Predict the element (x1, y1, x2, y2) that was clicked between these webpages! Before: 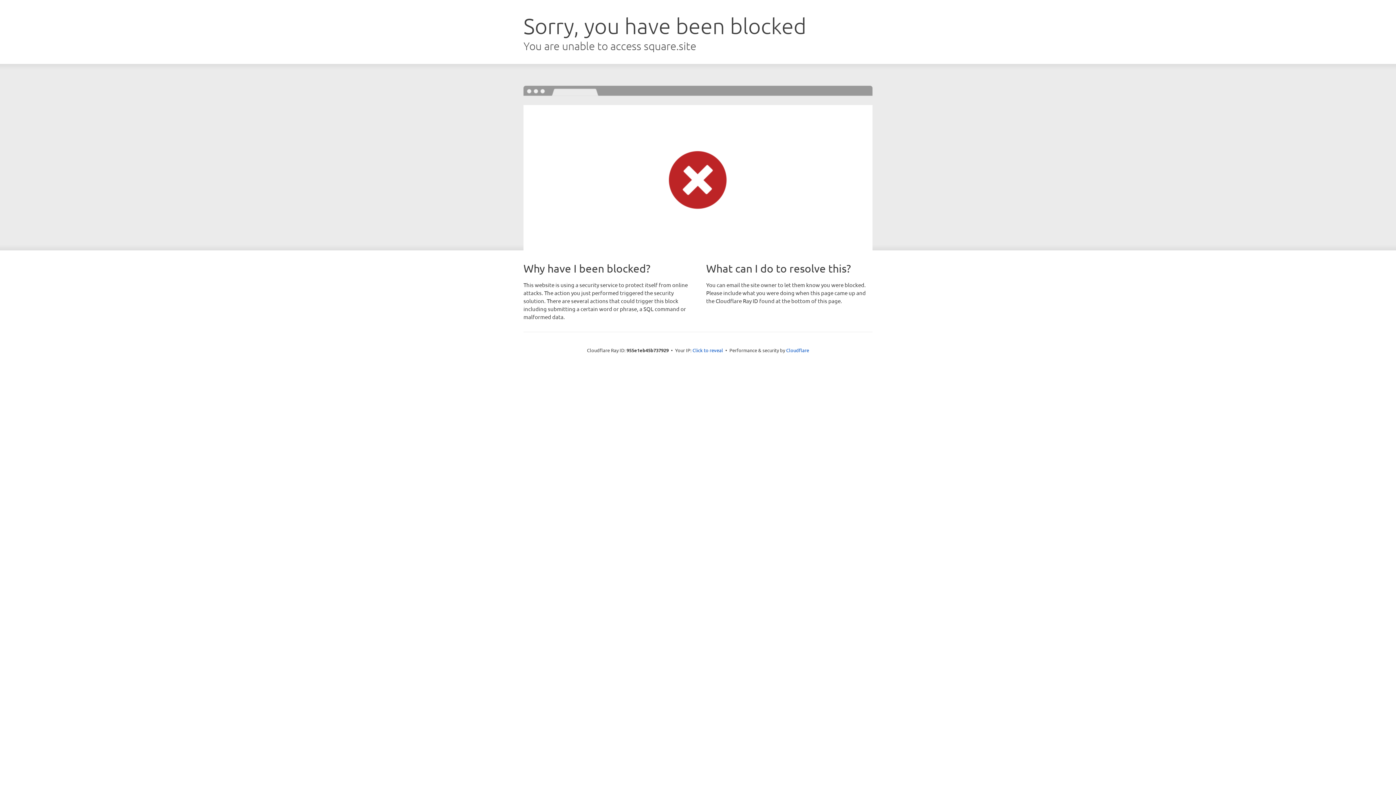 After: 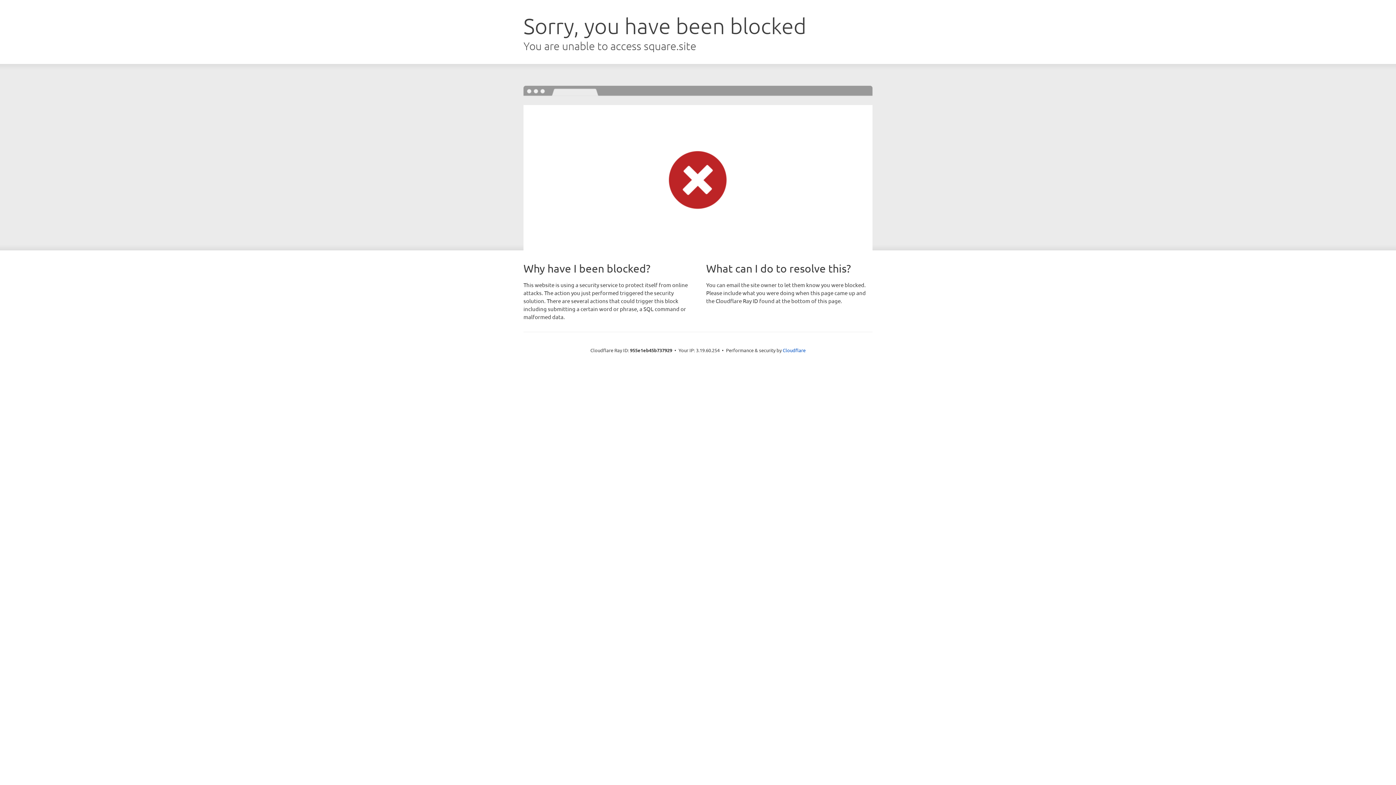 Action: label: Click to reveal bbox: (692, 346, 723, 353)